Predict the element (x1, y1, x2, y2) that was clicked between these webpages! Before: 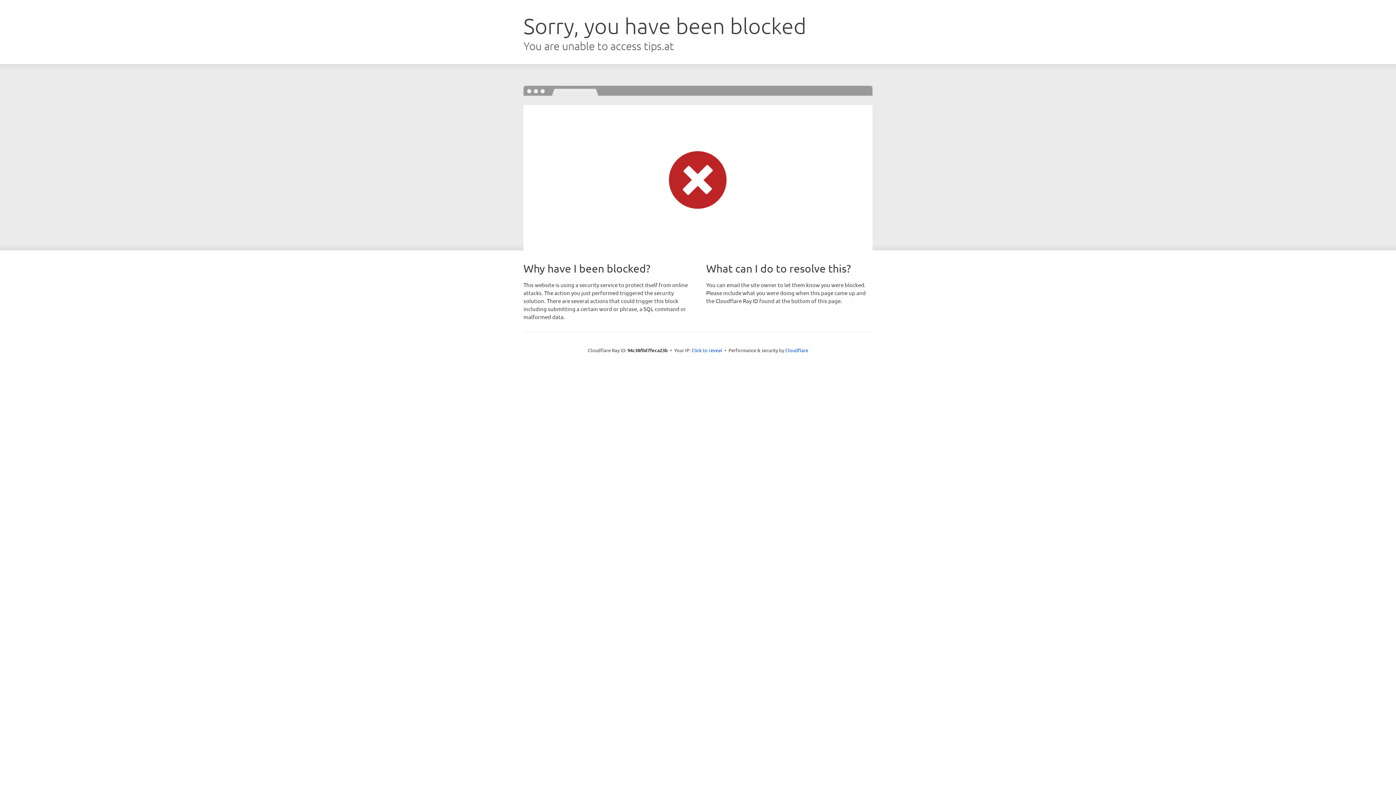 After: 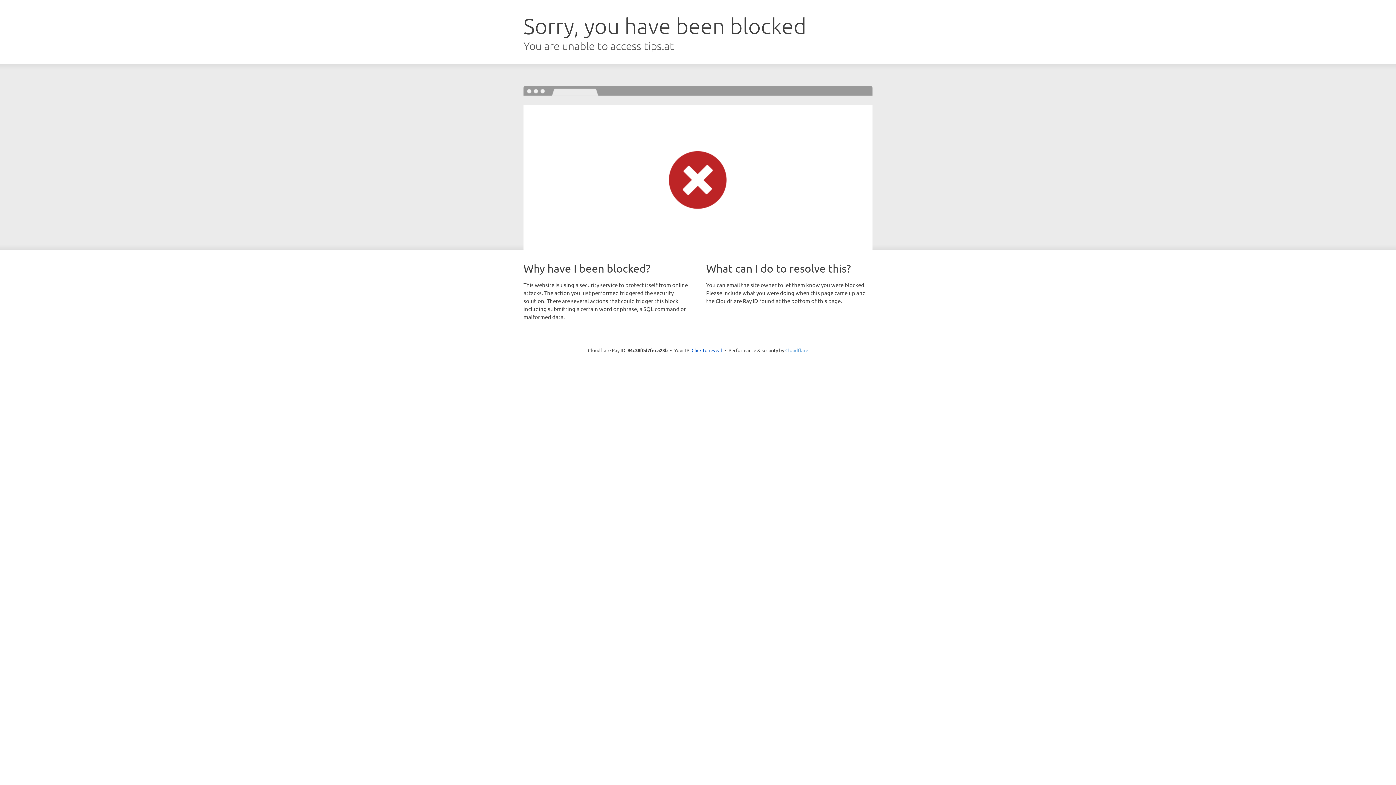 Action: bbox: (785, 347, 808, 353) label: Cloudflare